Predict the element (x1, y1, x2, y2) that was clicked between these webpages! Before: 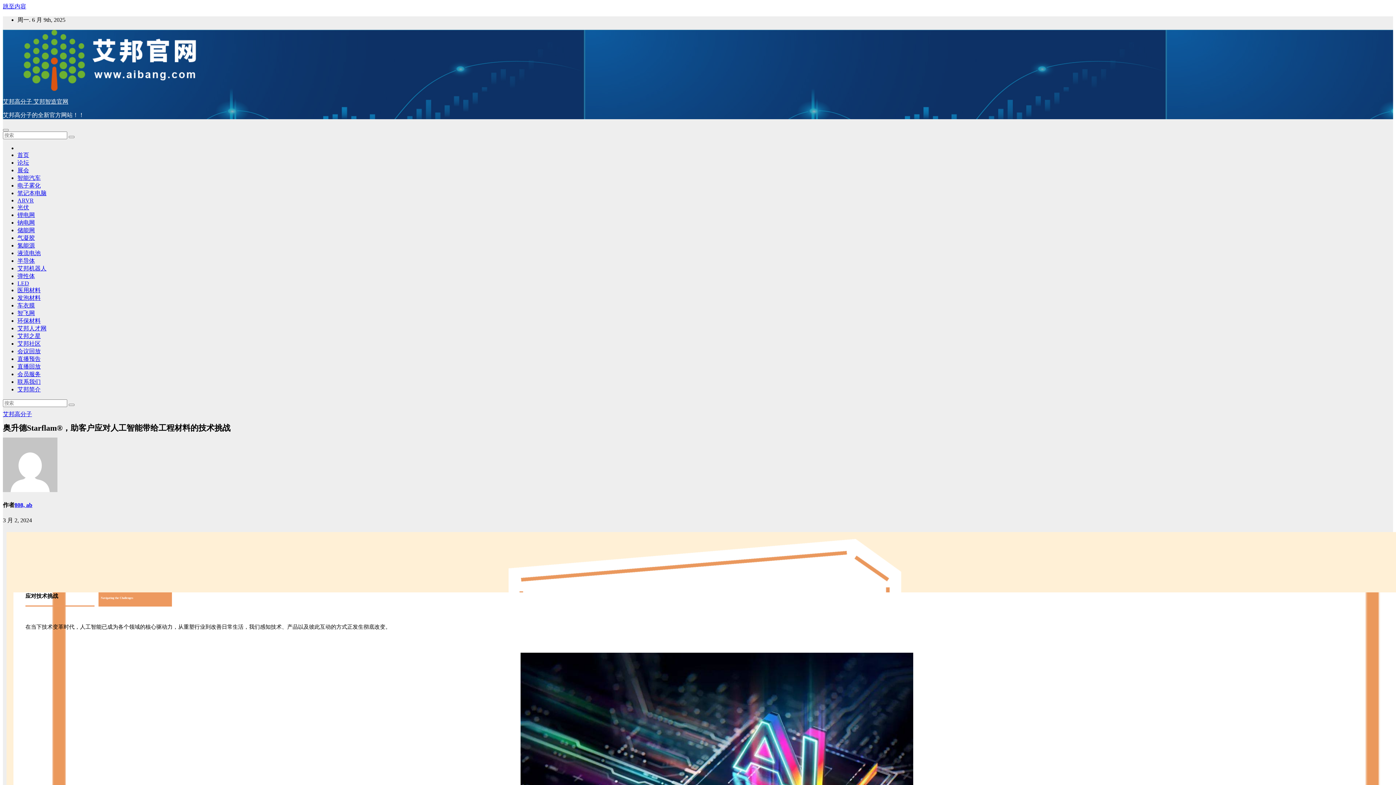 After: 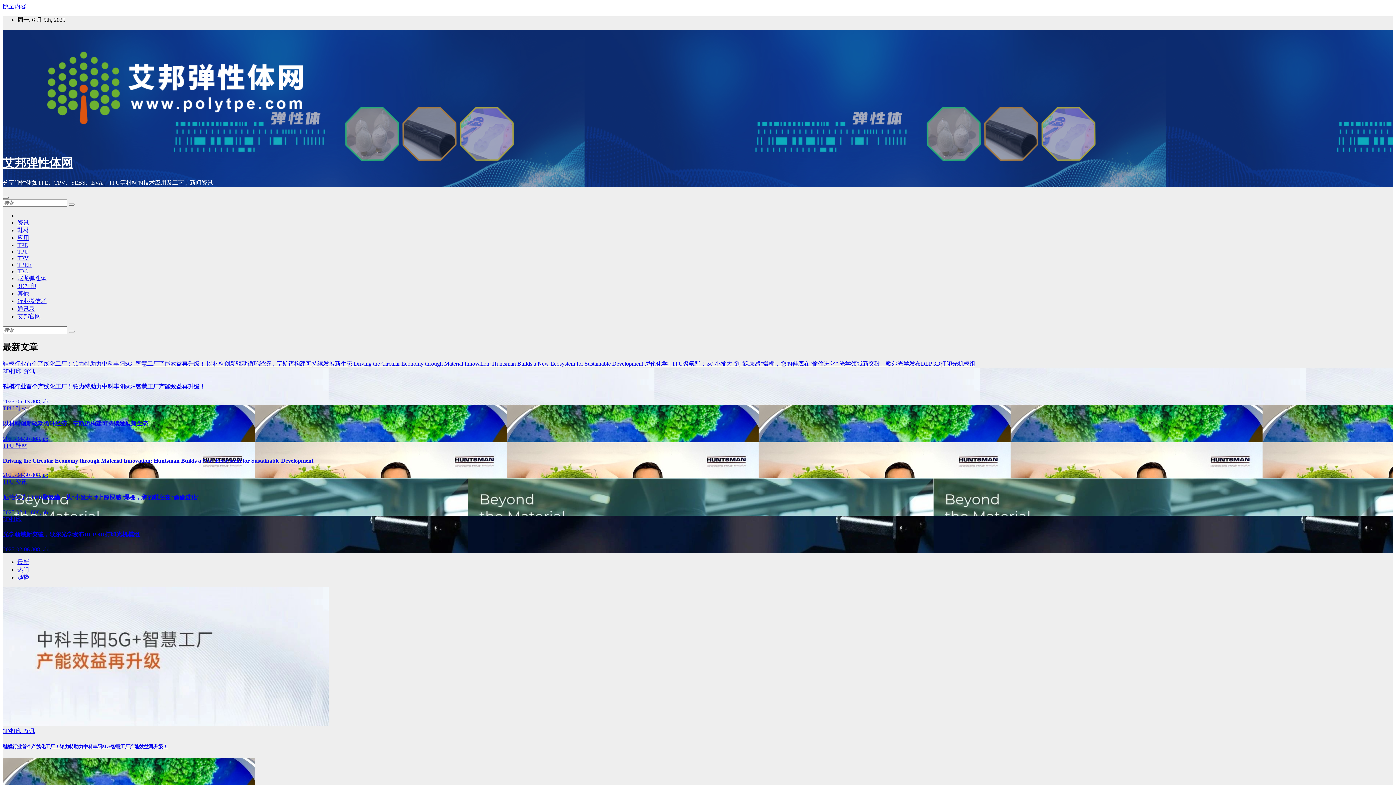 Action: label: 弹性体 bbox: (17, 273, 34, 279)